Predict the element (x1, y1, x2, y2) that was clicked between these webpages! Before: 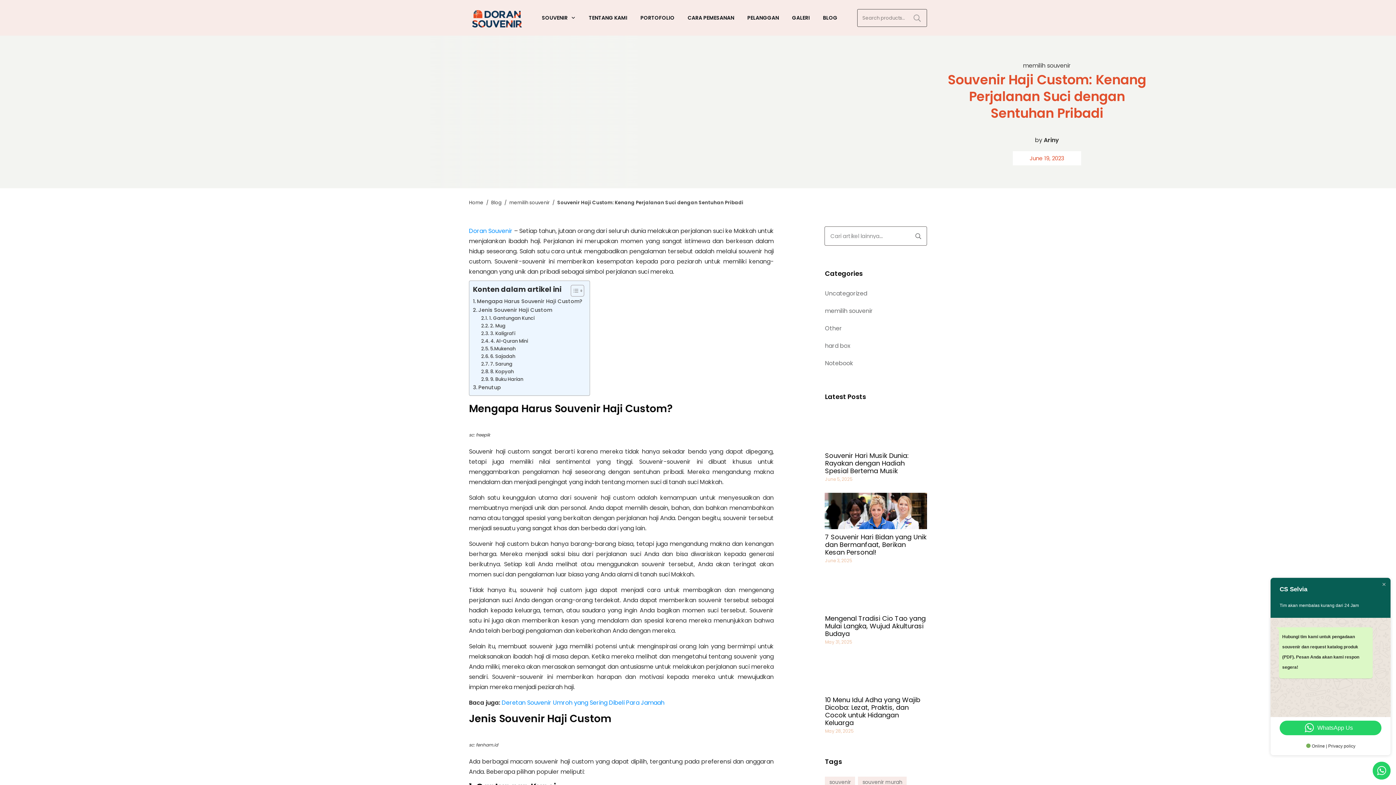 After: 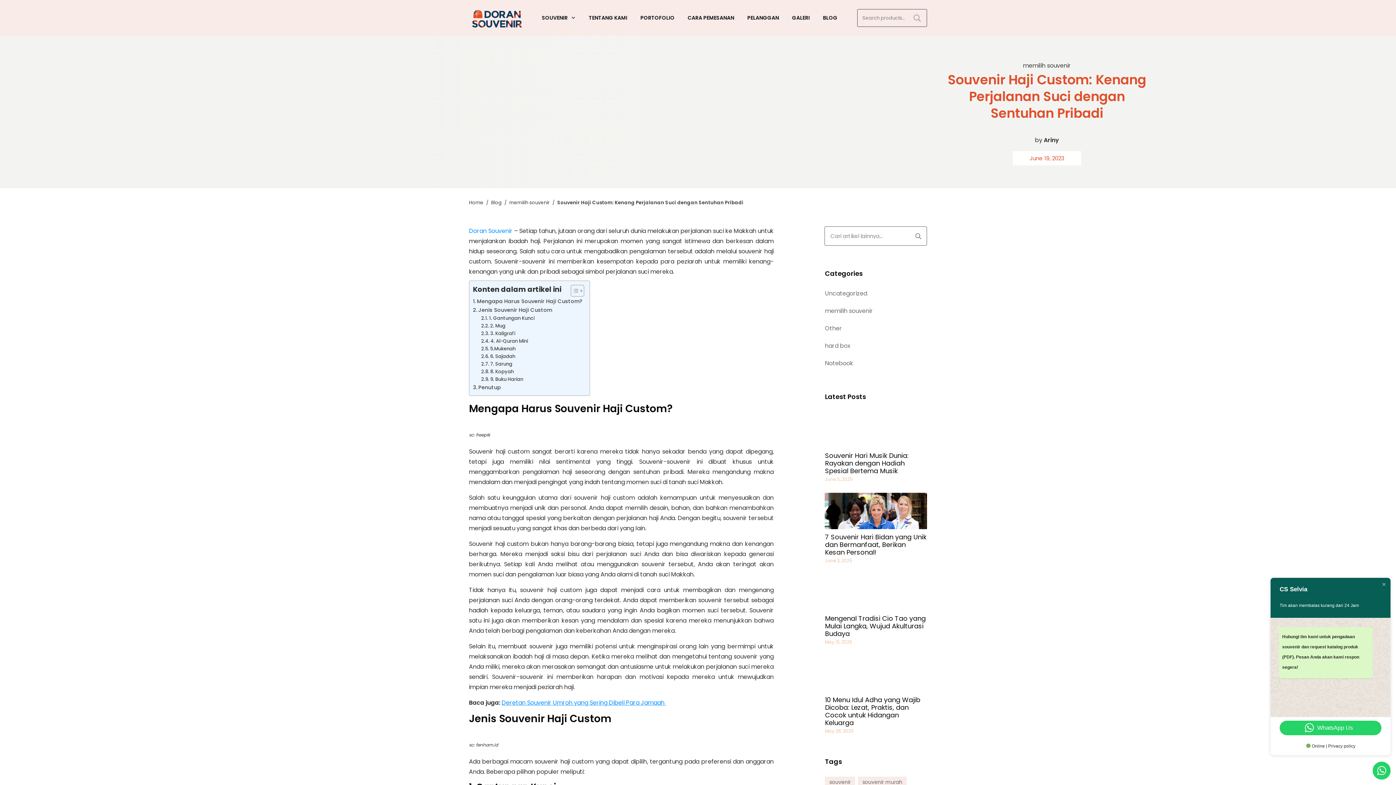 Action: label: Deretan Souvenir Umroh yang Sering Dibeli Para Jamaah  bbox: (501, 698, 666, 707)